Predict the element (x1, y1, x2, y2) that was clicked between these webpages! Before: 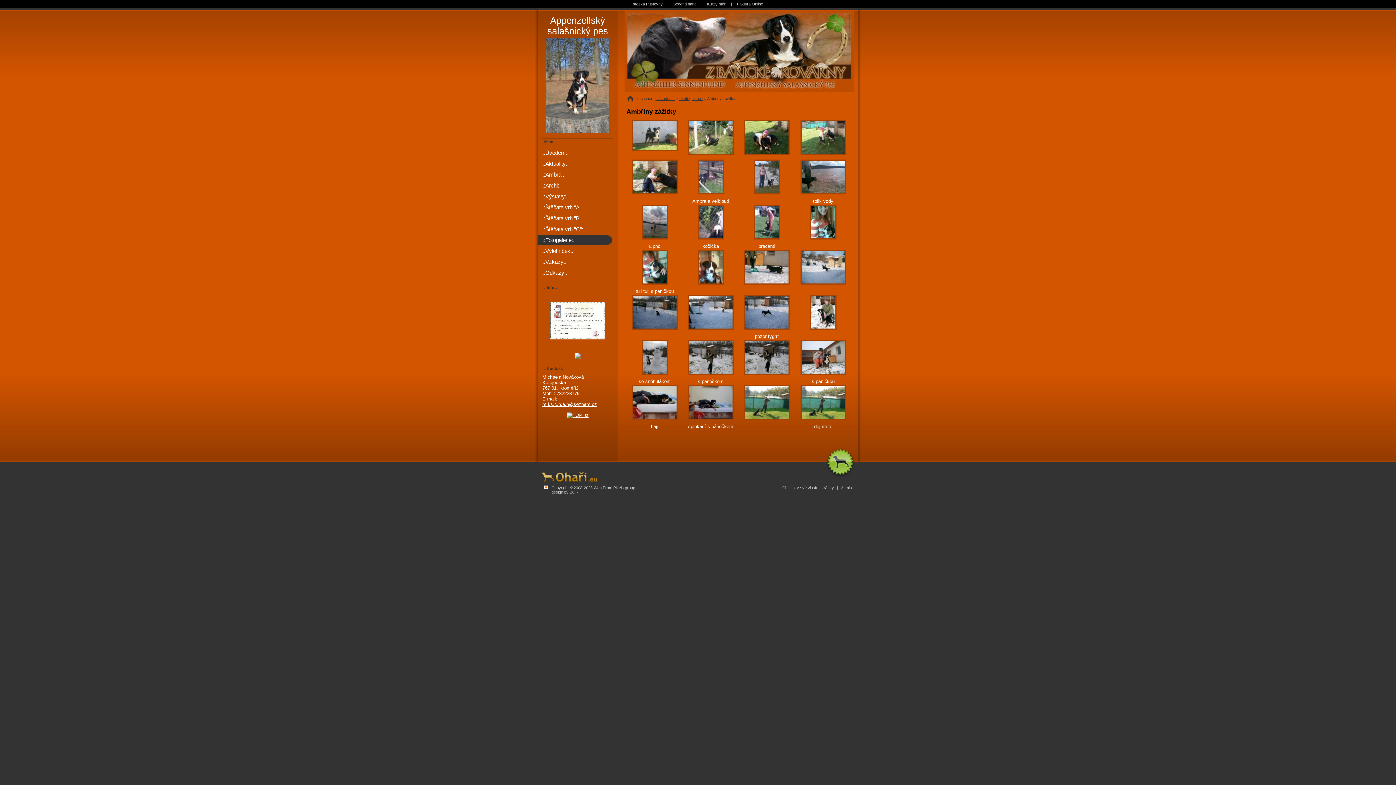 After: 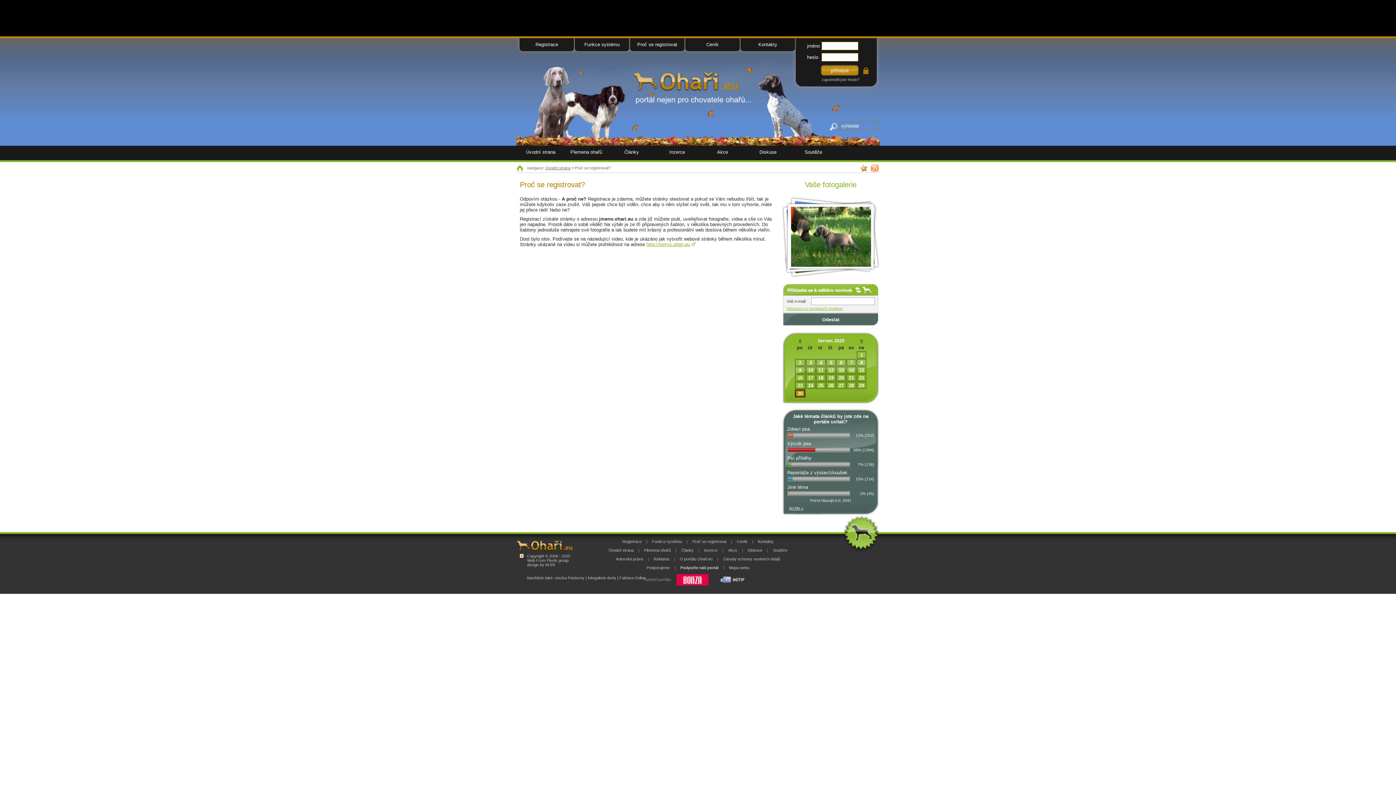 Action: label: Chci taky své vlastní stránky bbox: (780, 485, 836, 490)